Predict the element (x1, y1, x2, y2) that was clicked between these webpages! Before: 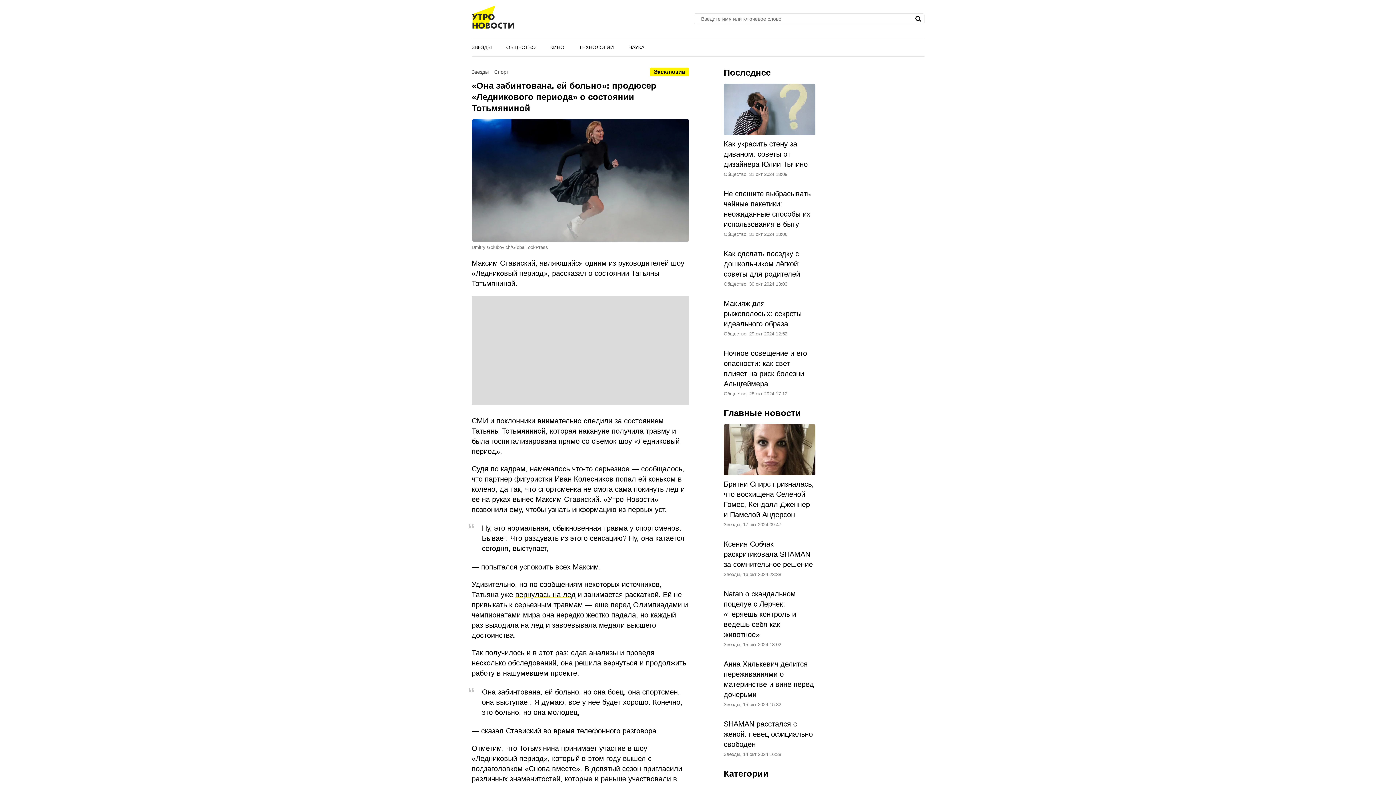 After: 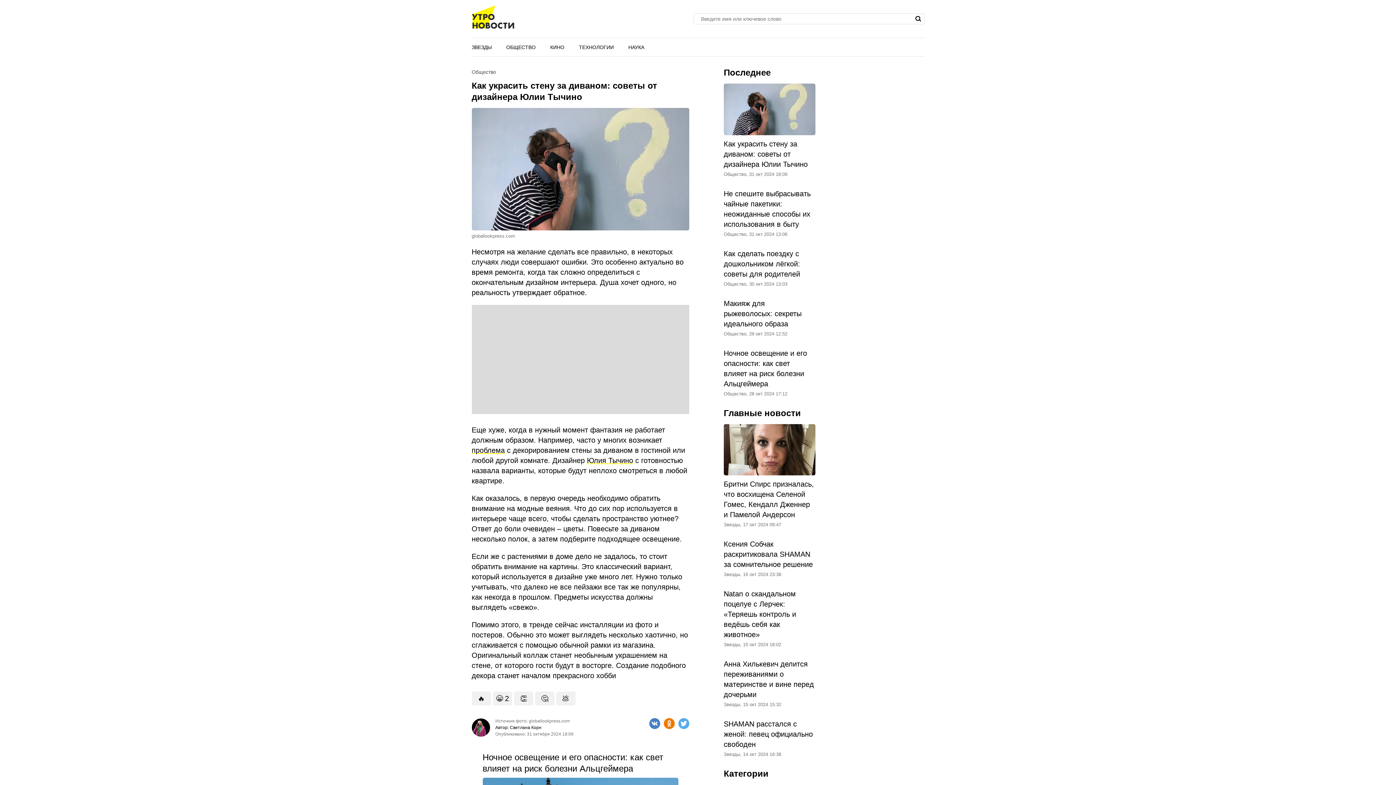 Action: label: Как украсить стену за диваном: советы от дизайнера Юлии Тычино
Общество, 31 окт 2024 18:09 bbox: (723, 83, 815, 177)